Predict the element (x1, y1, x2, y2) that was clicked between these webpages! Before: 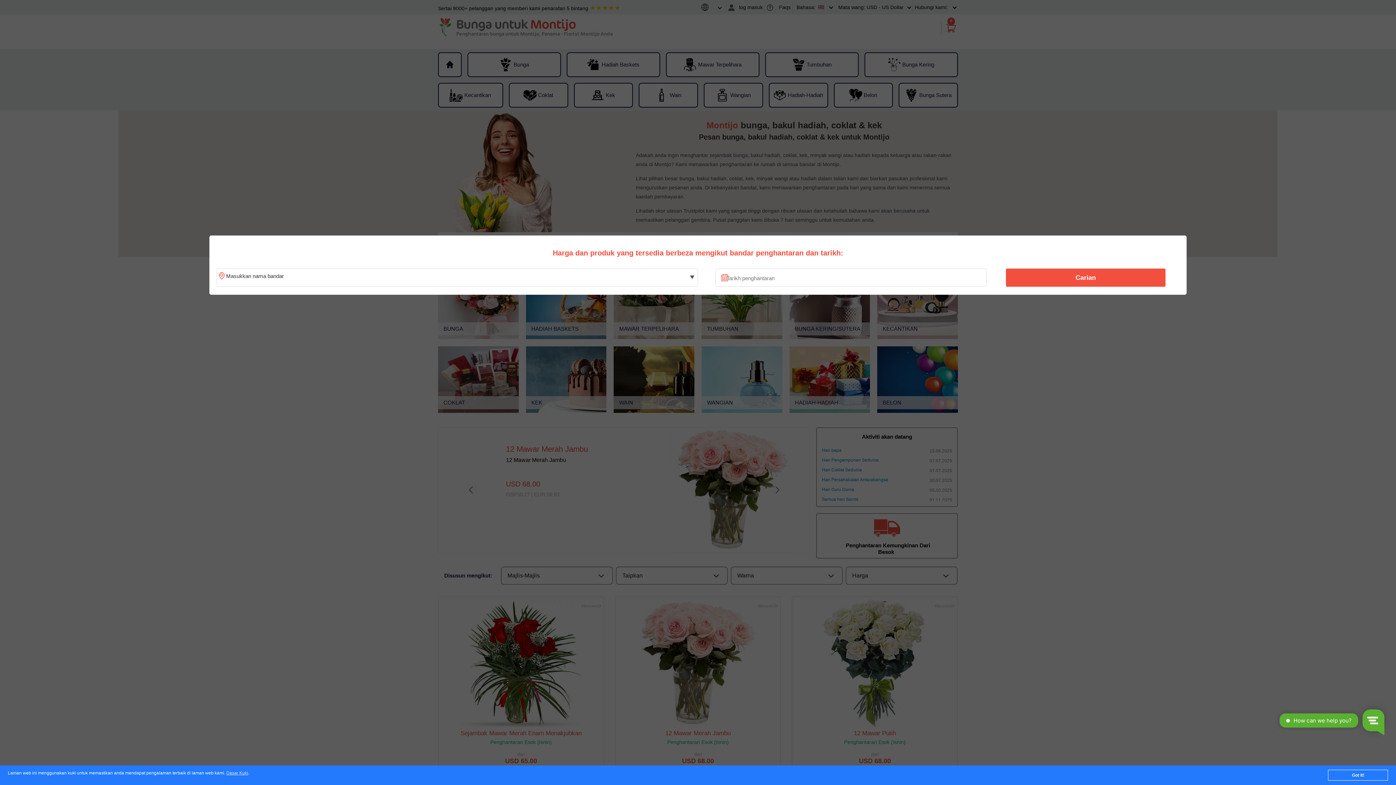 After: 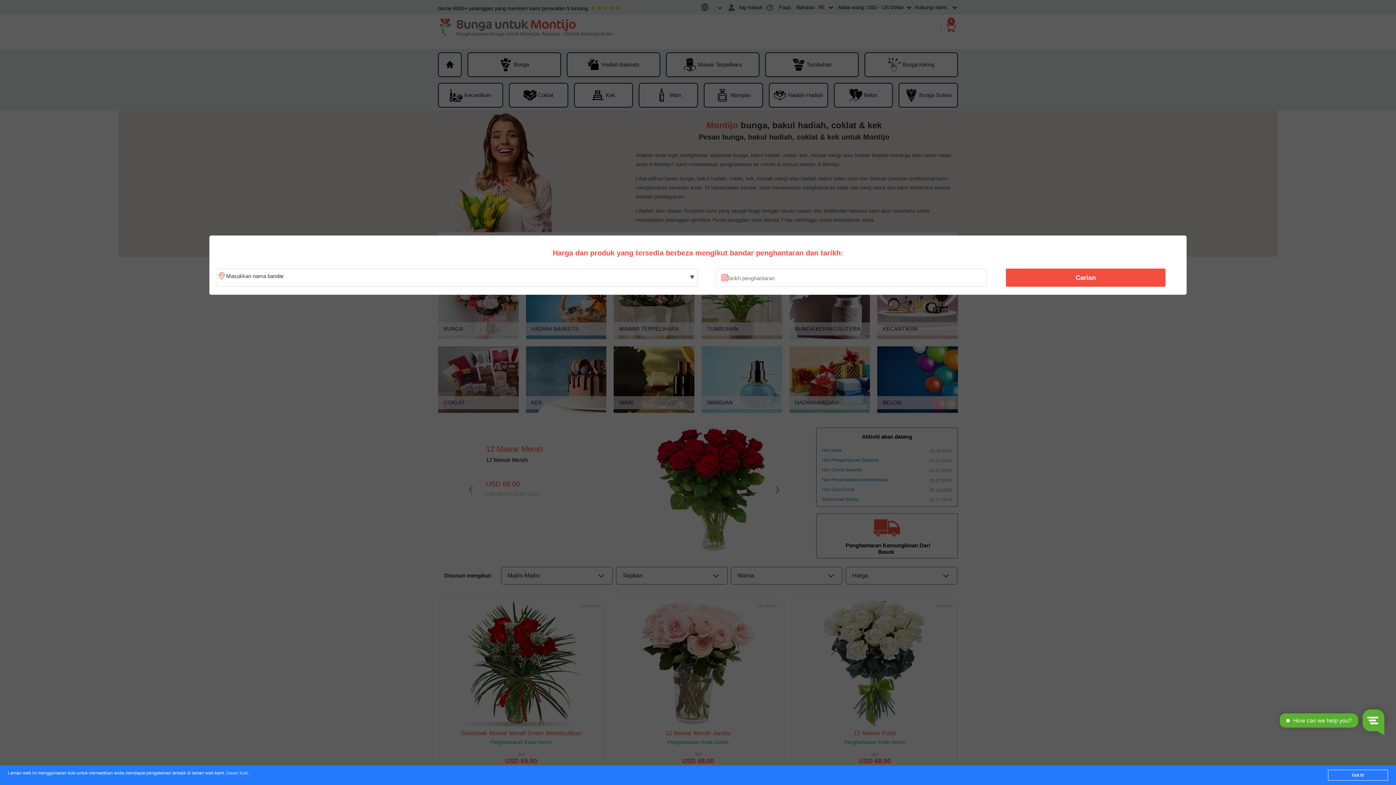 Action: bbox: (226, 771, 248, 776) label: Dasar Kuki